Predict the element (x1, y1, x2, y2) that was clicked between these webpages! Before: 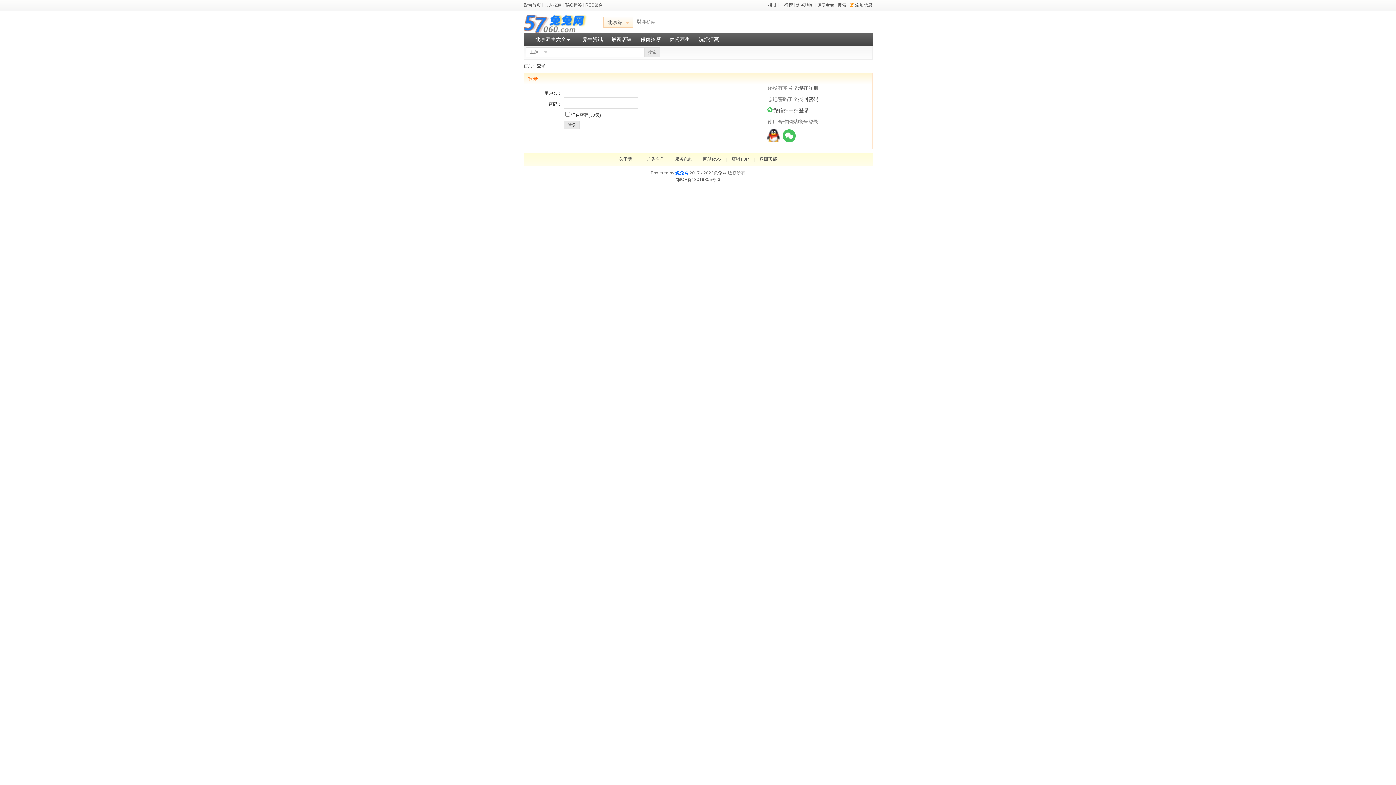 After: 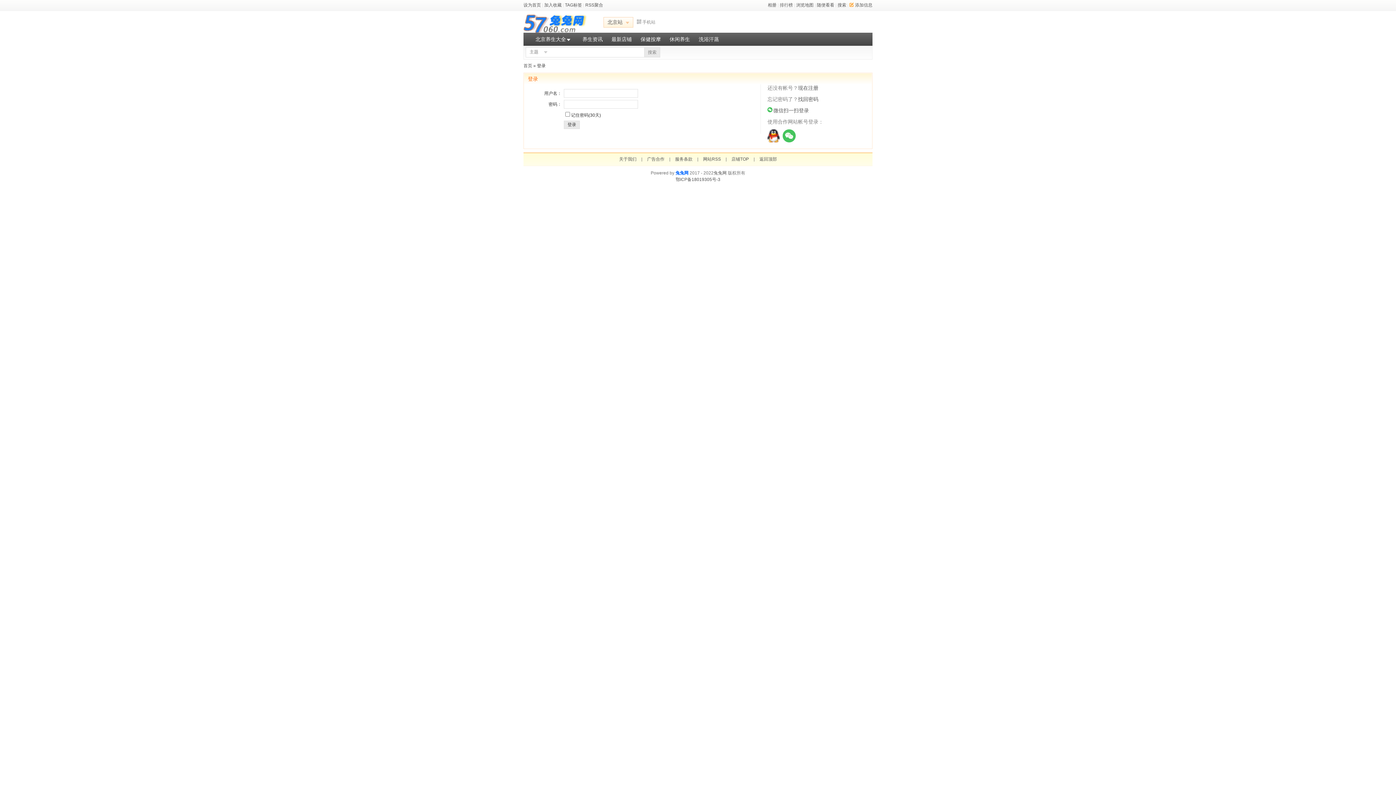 Action: label: 搜索 bbox: (644, 47, 660, 57)